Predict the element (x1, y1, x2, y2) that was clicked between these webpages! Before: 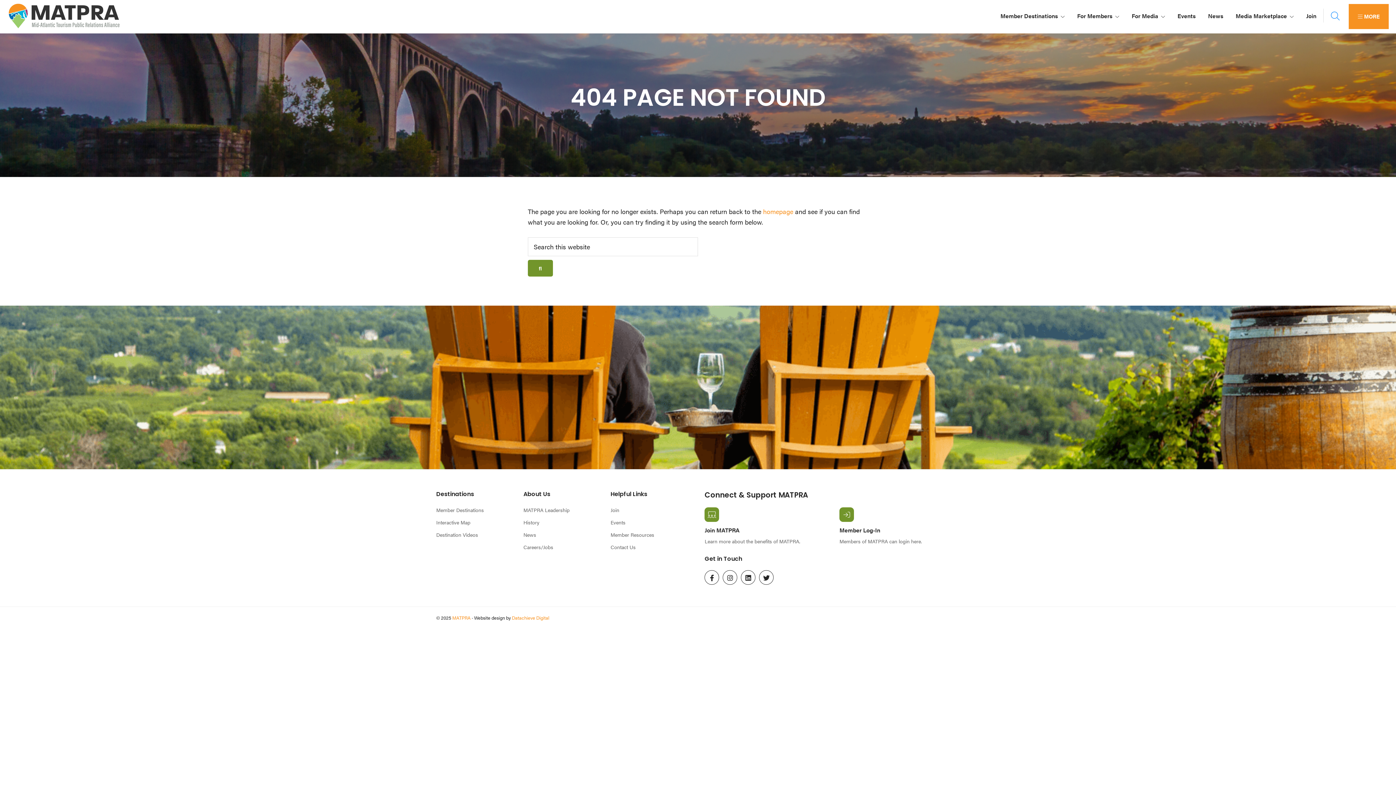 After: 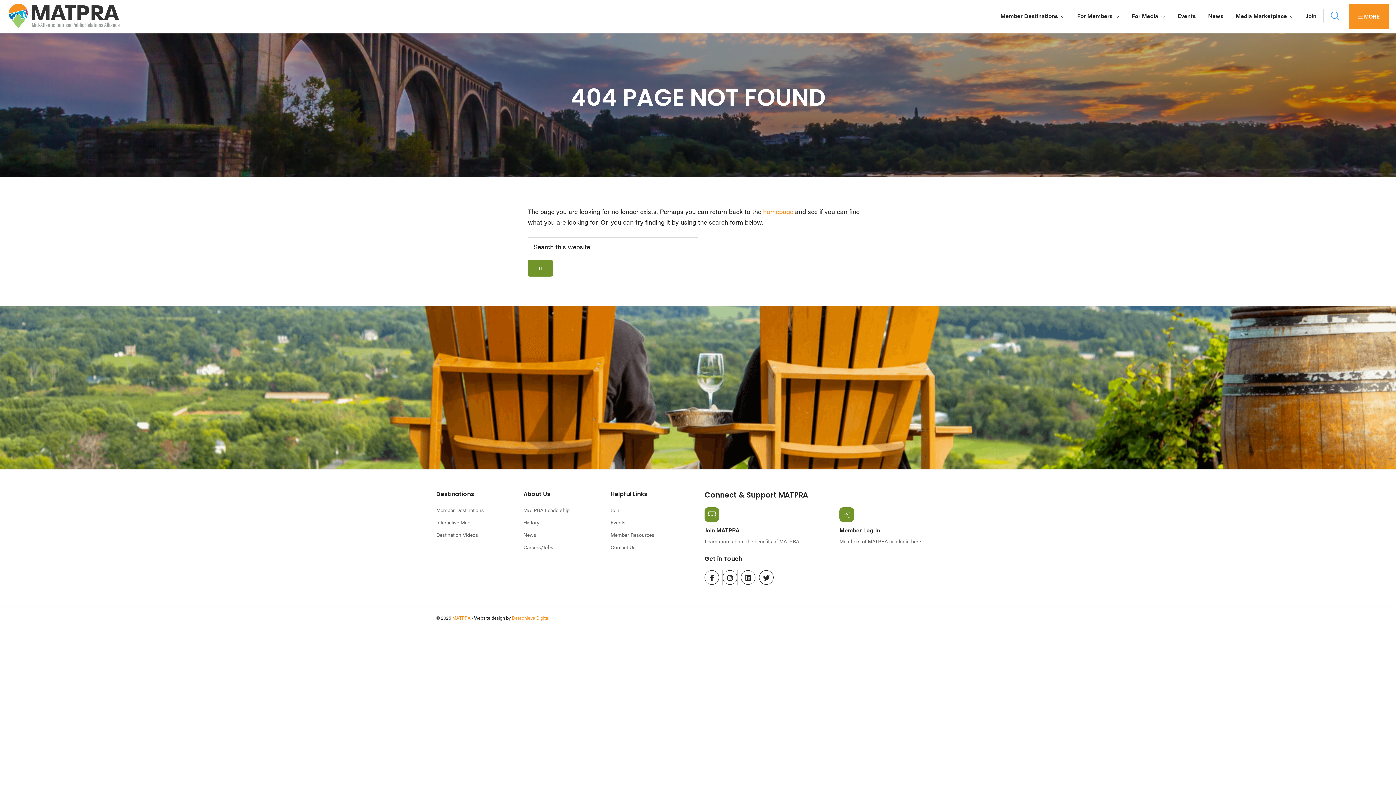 Action: bbox: (723, 570, 737, 585)